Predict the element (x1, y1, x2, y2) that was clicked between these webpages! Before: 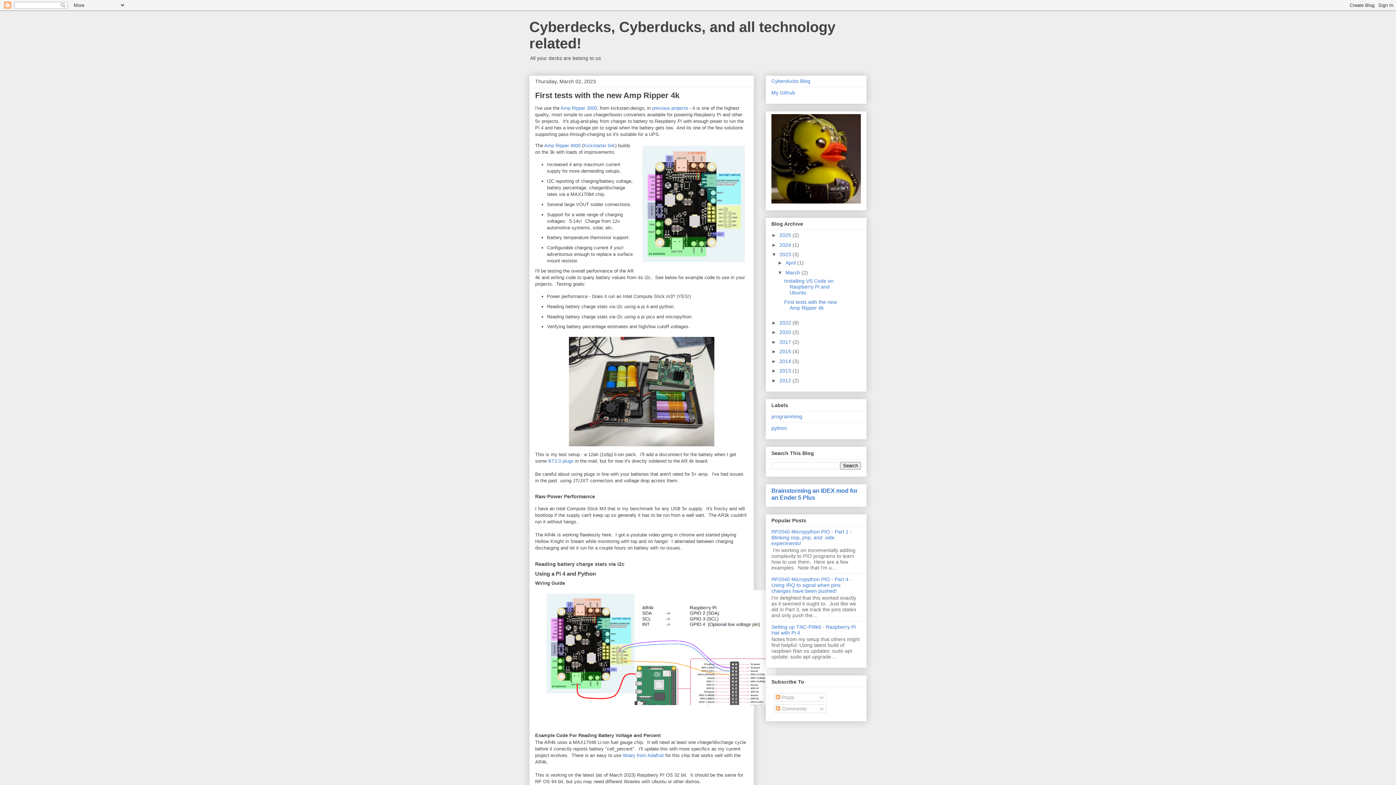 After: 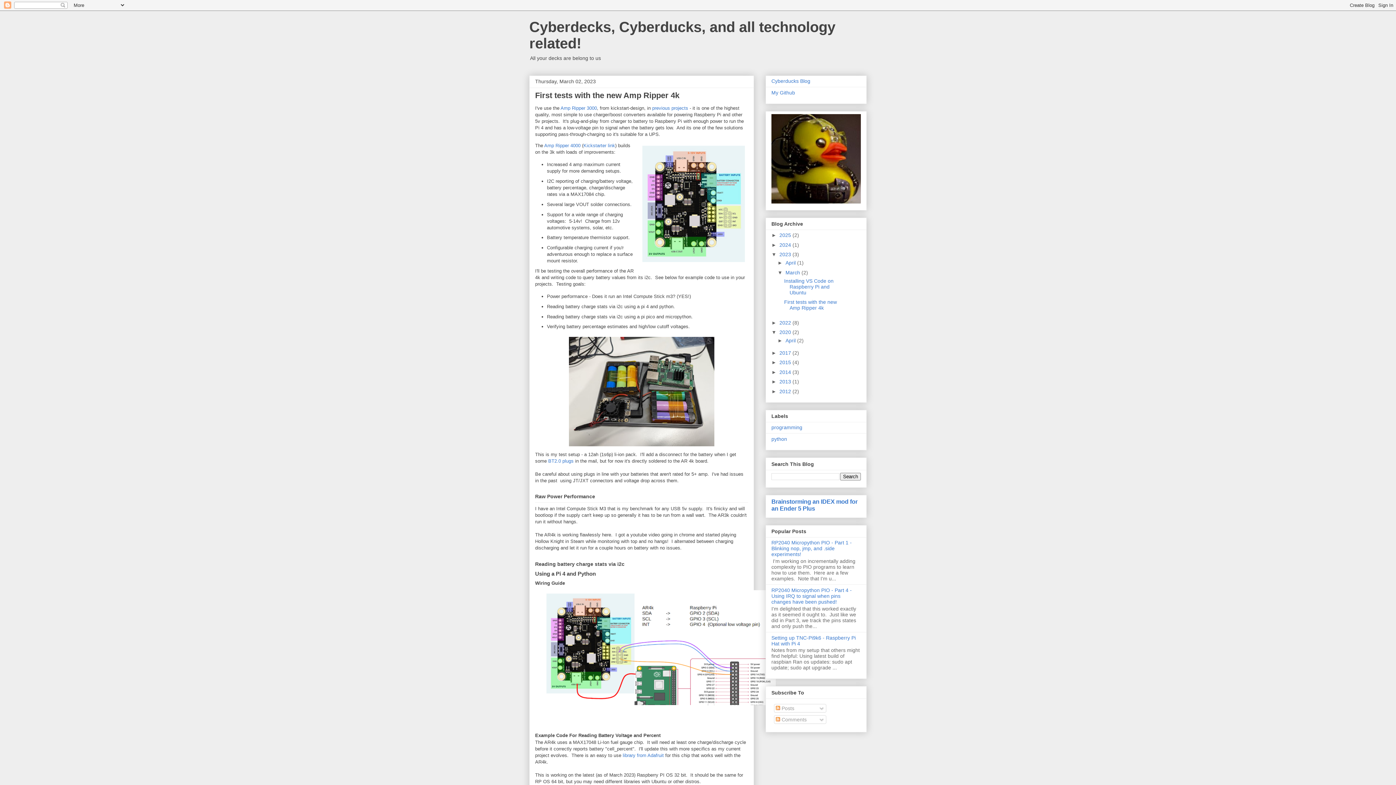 Action: bbox: (771, 329, 779, 335) label: ►  